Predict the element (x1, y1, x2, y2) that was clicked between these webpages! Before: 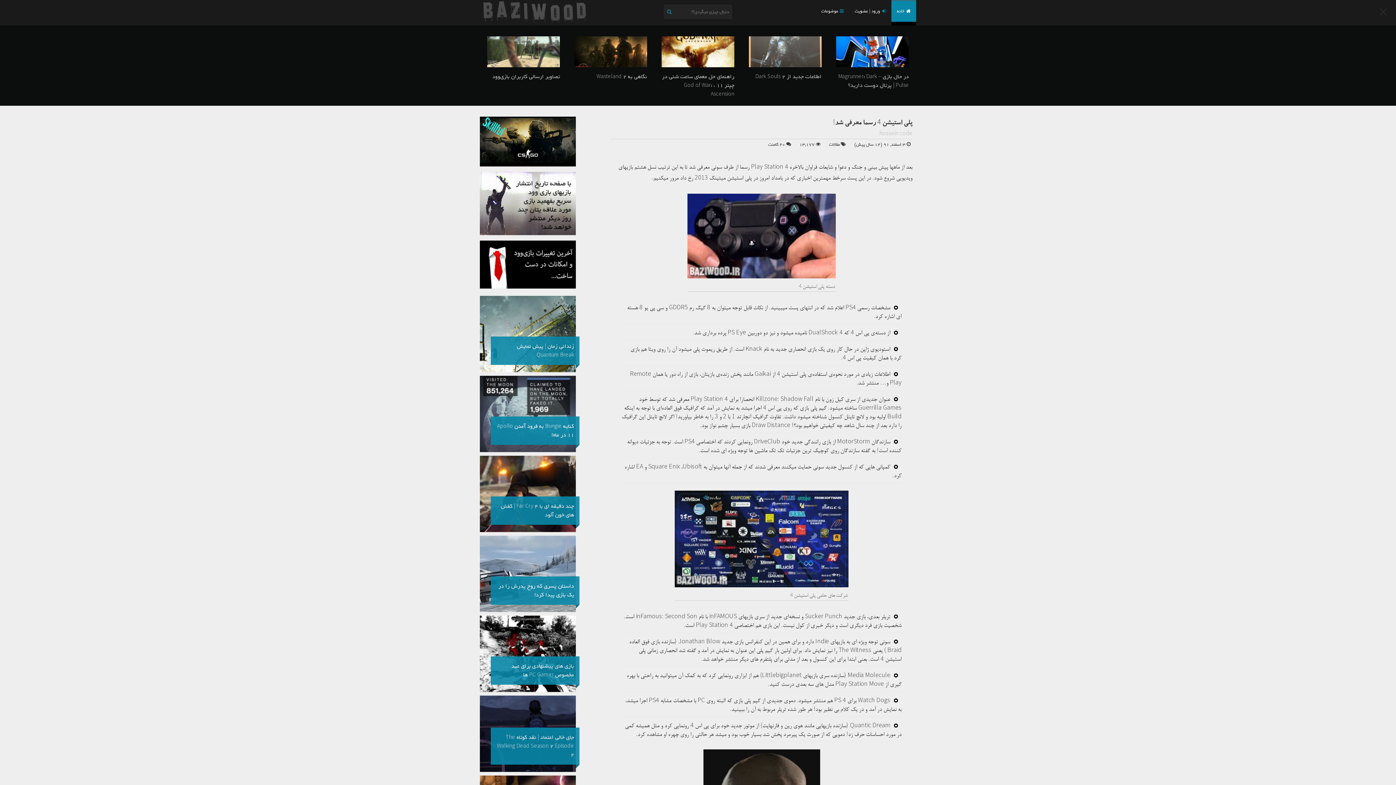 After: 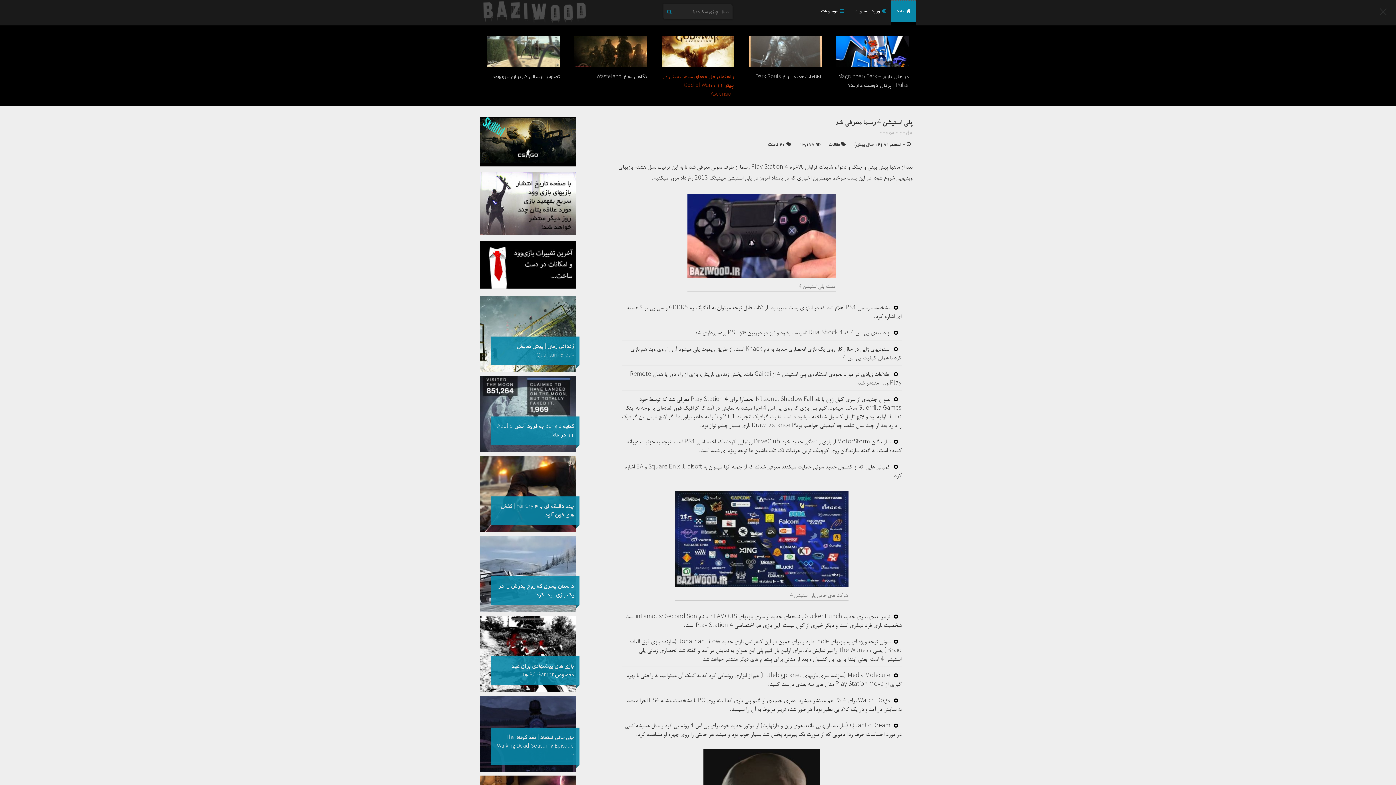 Action: bbox: (661, 62, 734, 102) label: راهنمای حل معمای ساعت شنی در چپتر 11 ، God of War: Ascension